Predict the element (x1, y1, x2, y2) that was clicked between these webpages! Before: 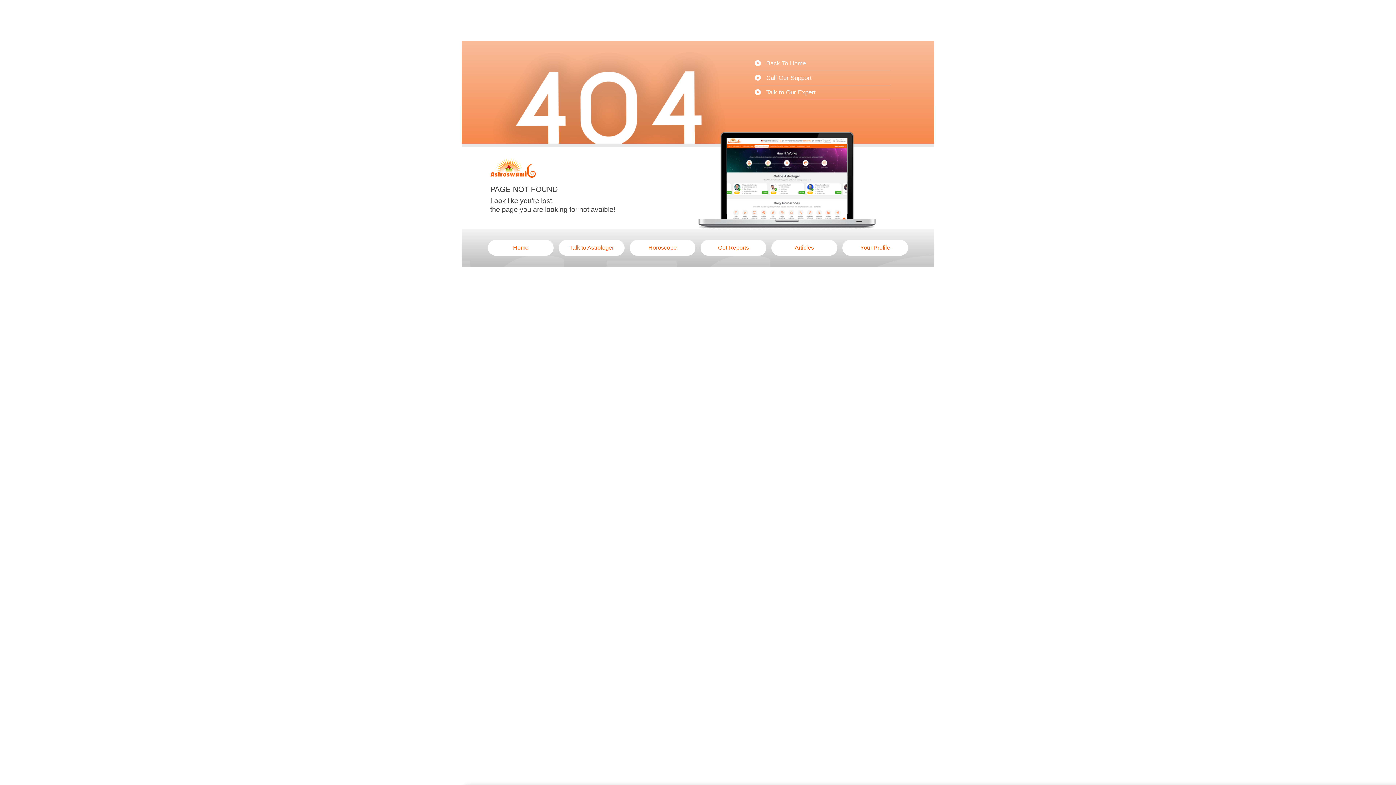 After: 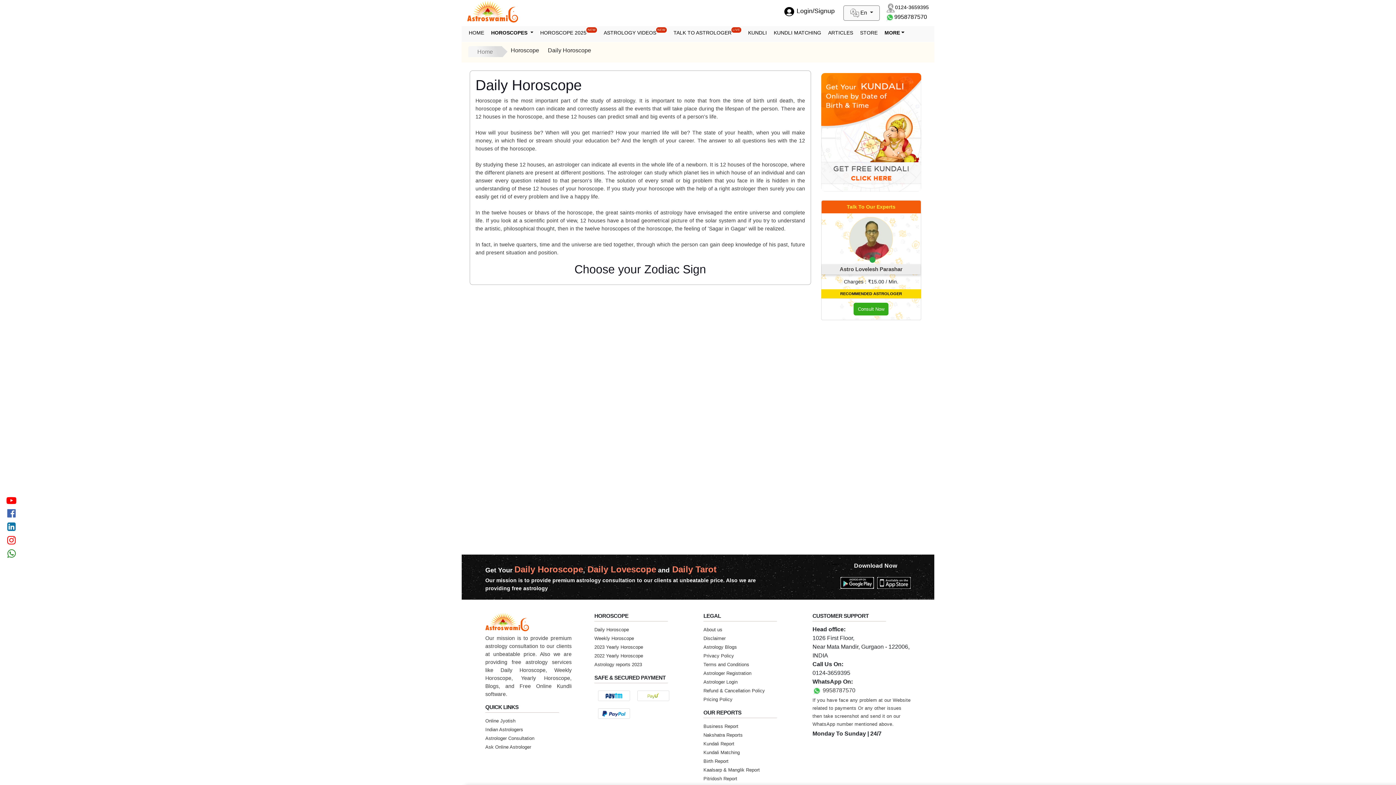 Action: label: Horoscope bbox: (629, 240, 695, 256)